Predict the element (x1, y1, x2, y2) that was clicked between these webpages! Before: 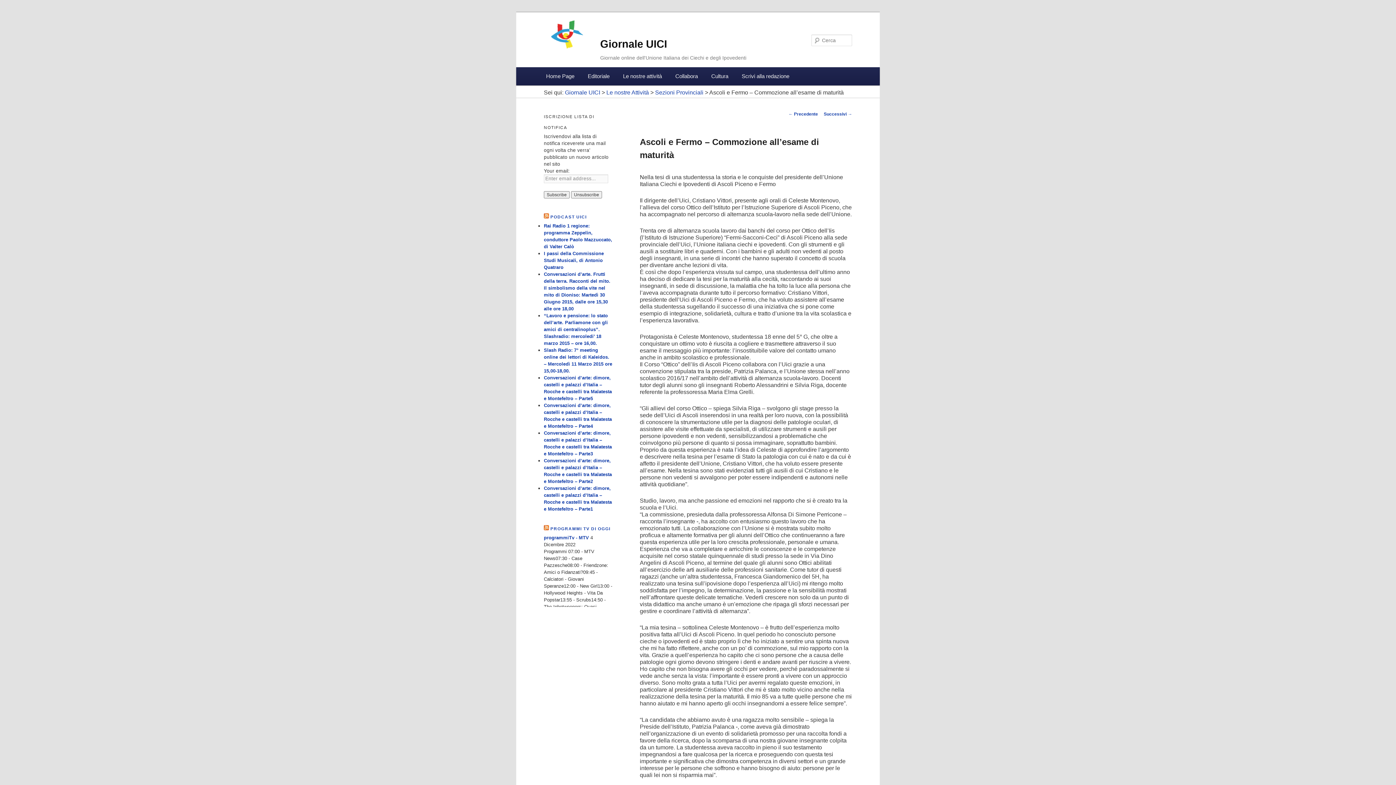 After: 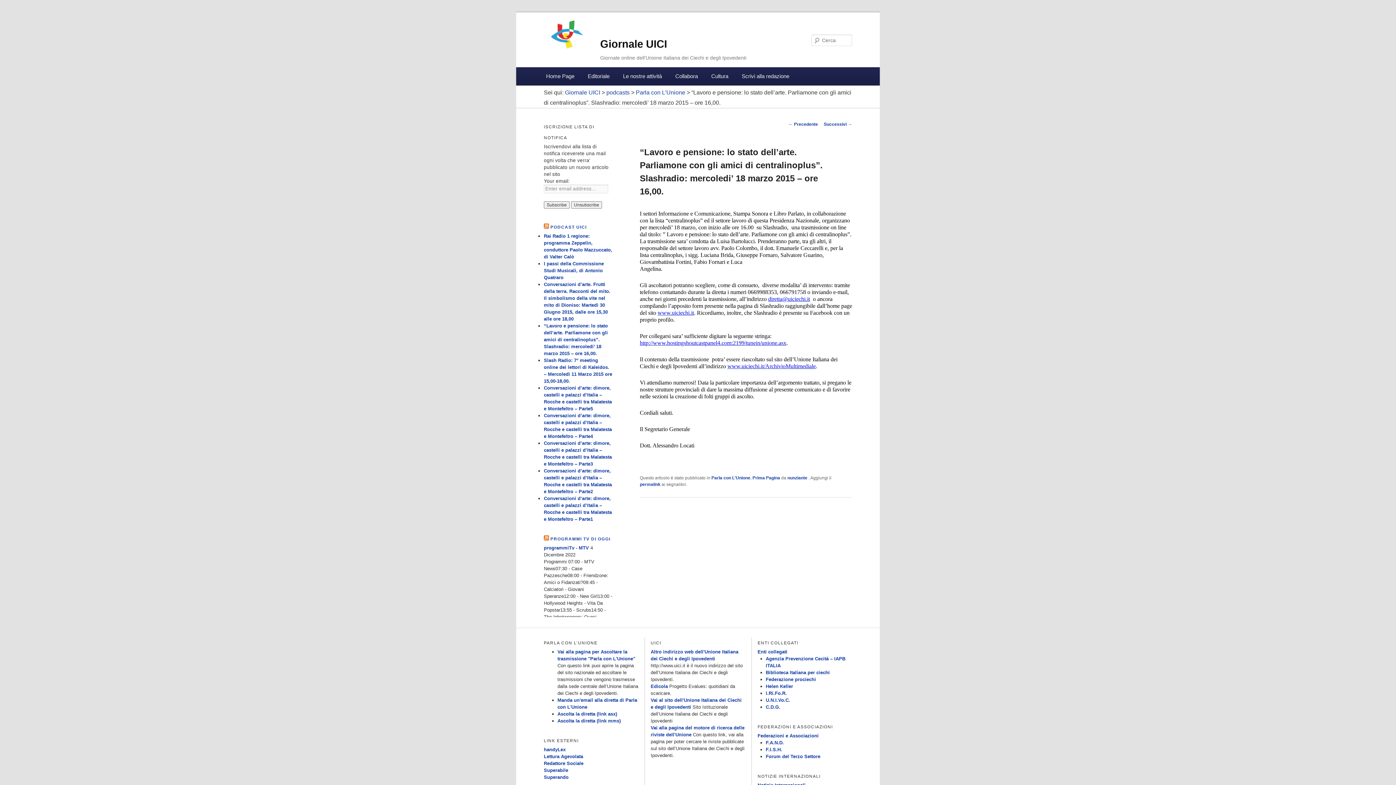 Action: bbox: (544, 312, 608, 346) label: “Lavoro e pensione: lo stato dell’arte. Parliamone con gli amici di centralinoplus”. Slashradio: mercoledi’ 18 marzo 2015 – ore 16,00.